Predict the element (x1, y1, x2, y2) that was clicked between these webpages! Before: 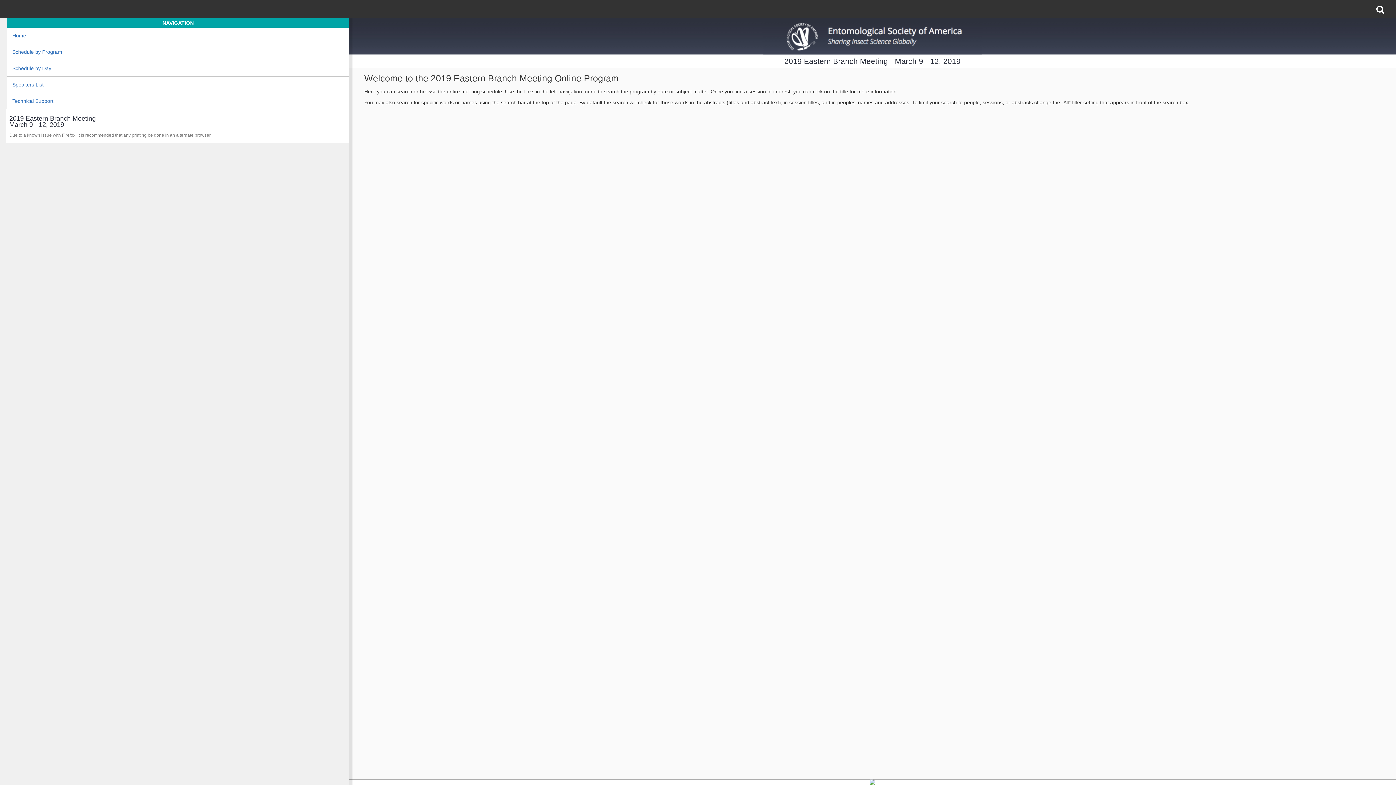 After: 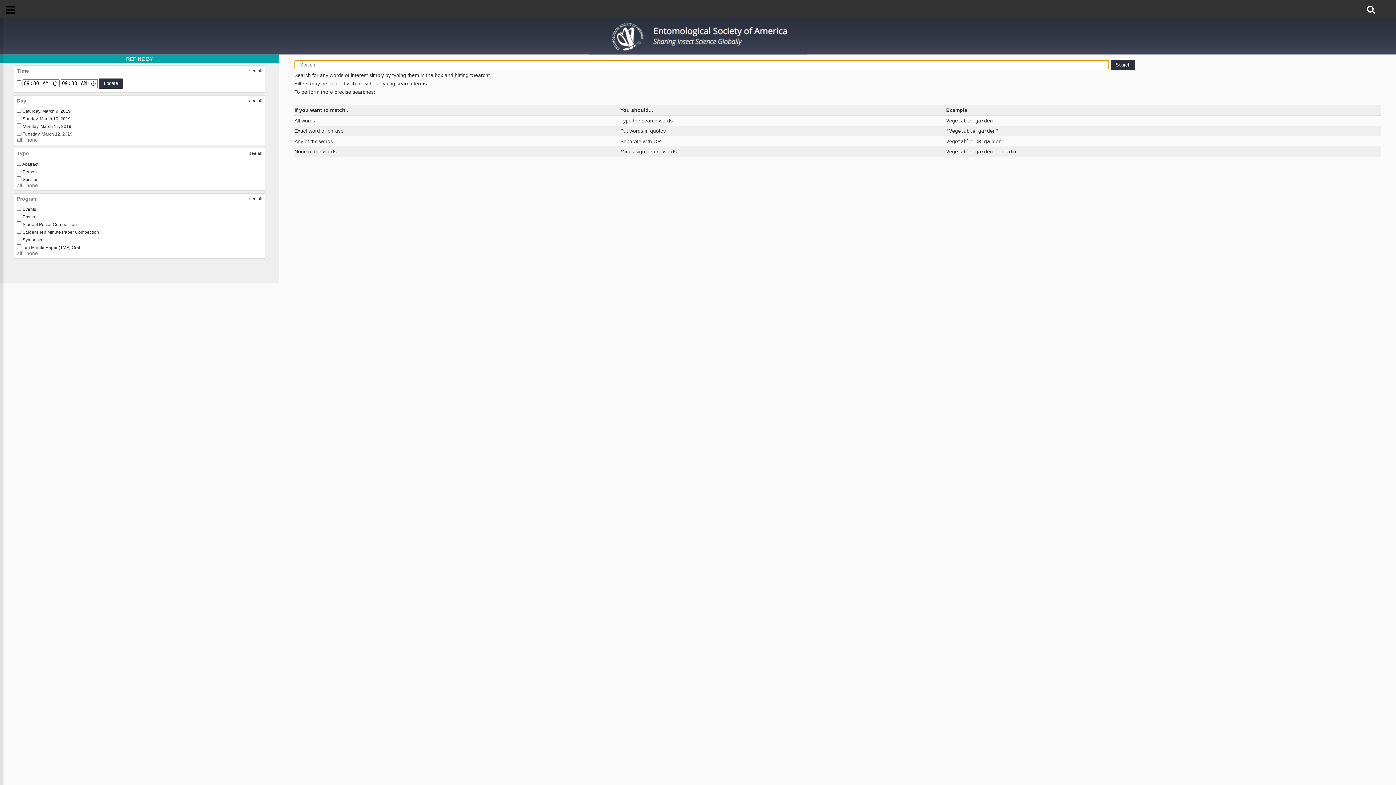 Action: bbox: (1371, 0, 1394, 18)